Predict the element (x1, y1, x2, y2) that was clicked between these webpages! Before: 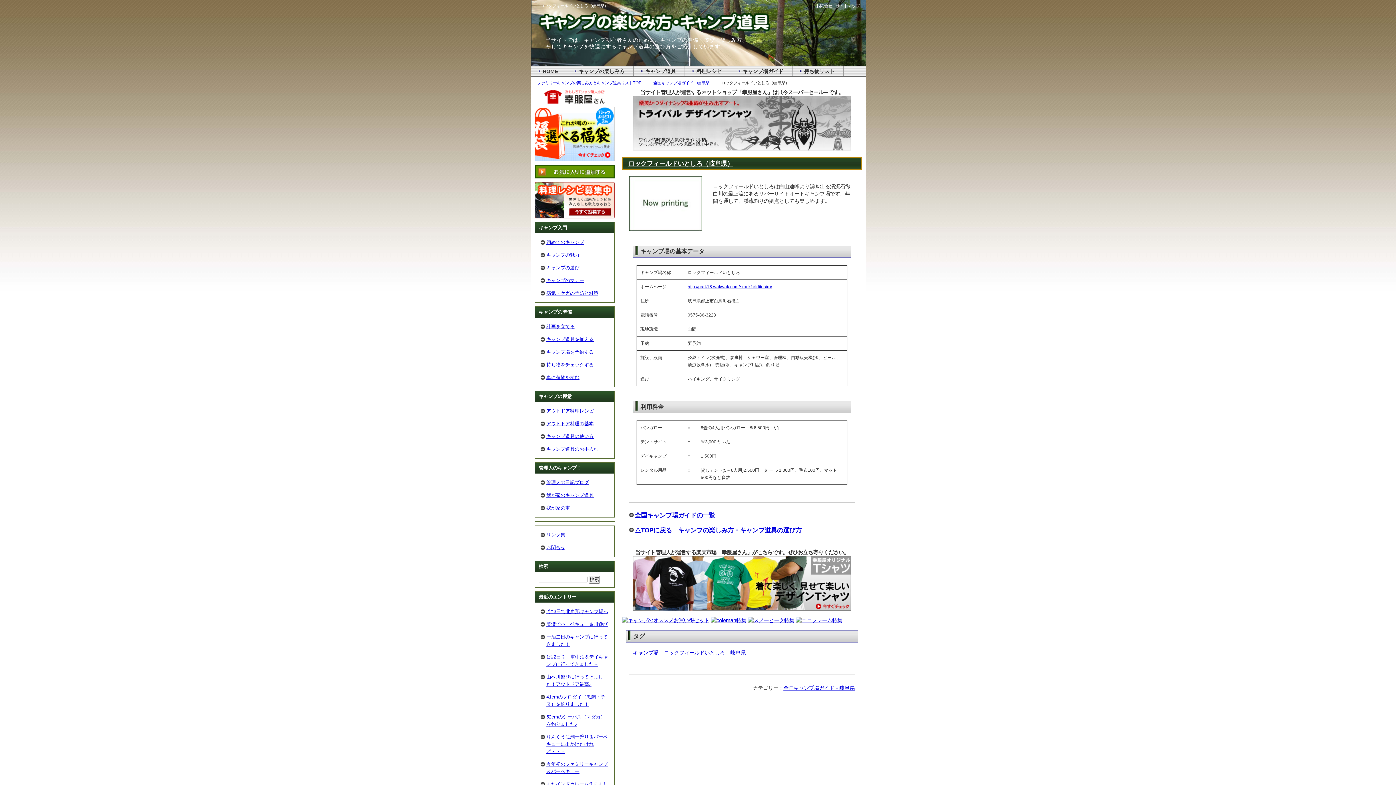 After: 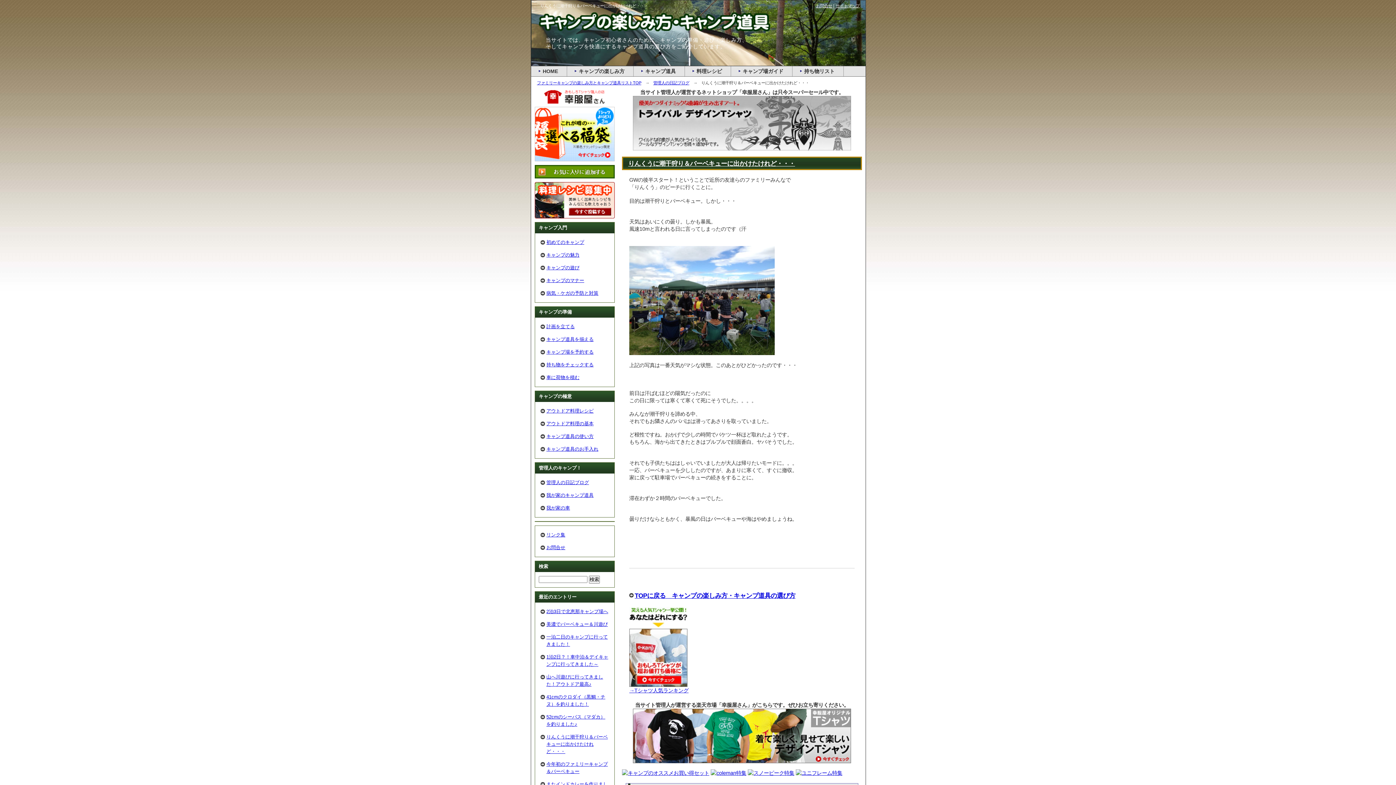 Action: label: りんくうに潮干狩り＆バーベキューに出かけたけれど・・・ bbox: (546, 734, 608, 754)